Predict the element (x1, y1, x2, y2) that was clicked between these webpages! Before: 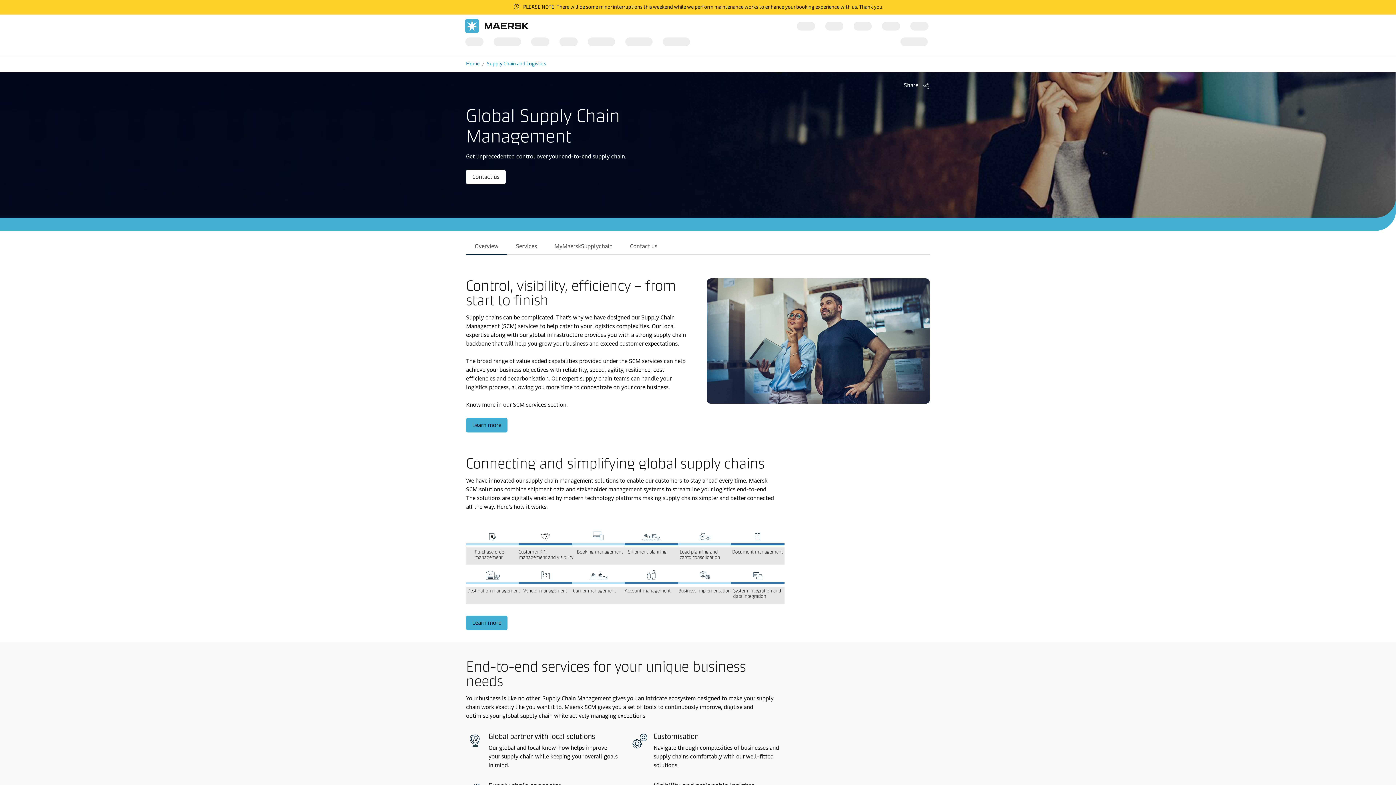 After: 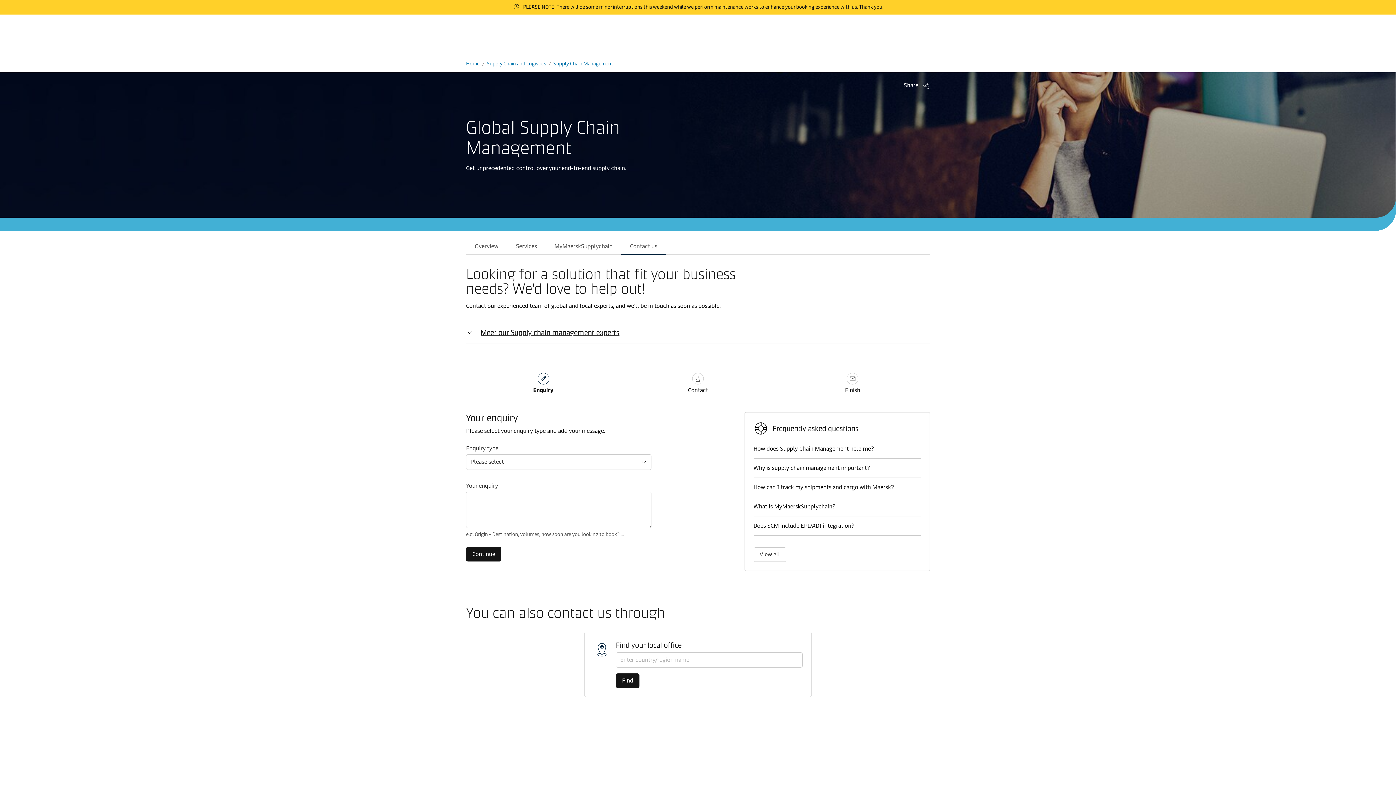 Action: label: Contact us bbox: (466, 169, 505, 184)